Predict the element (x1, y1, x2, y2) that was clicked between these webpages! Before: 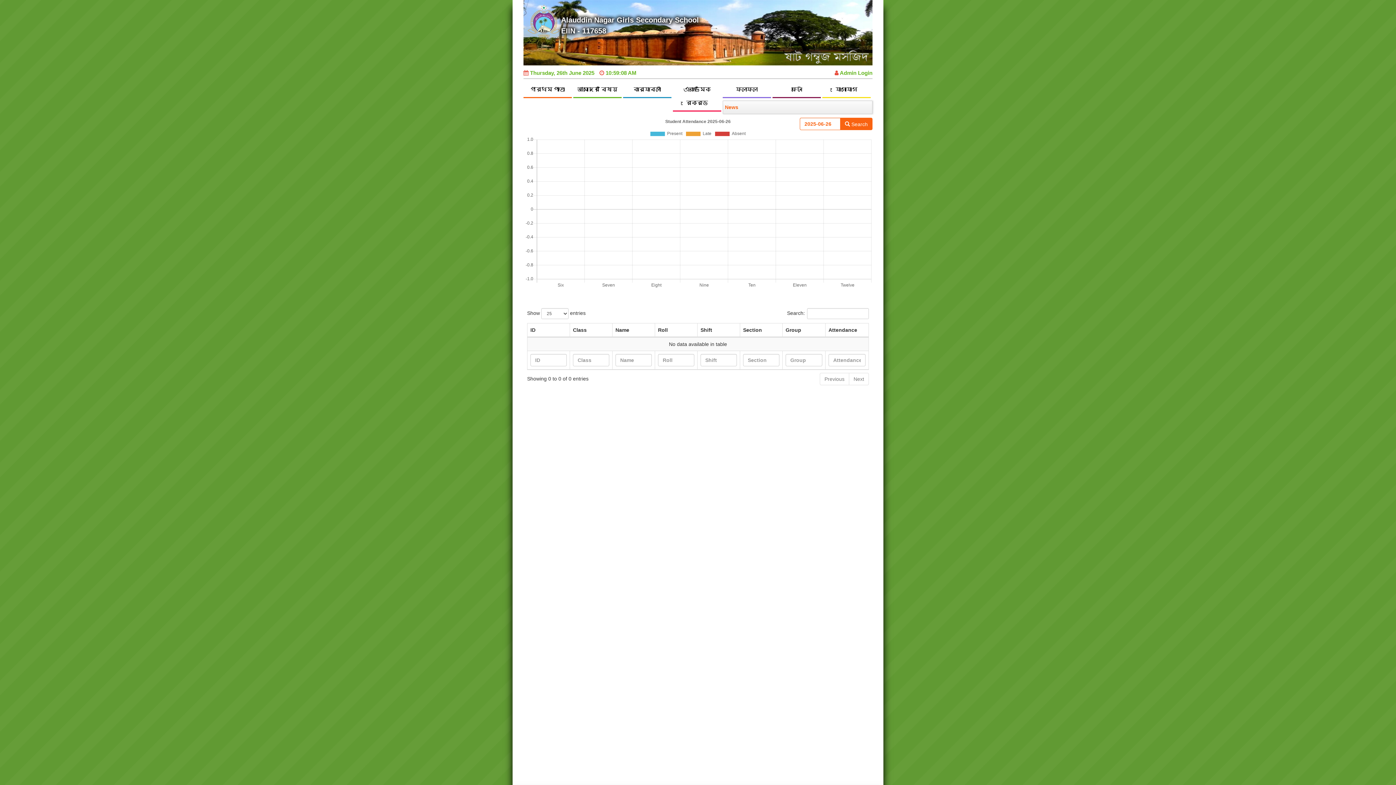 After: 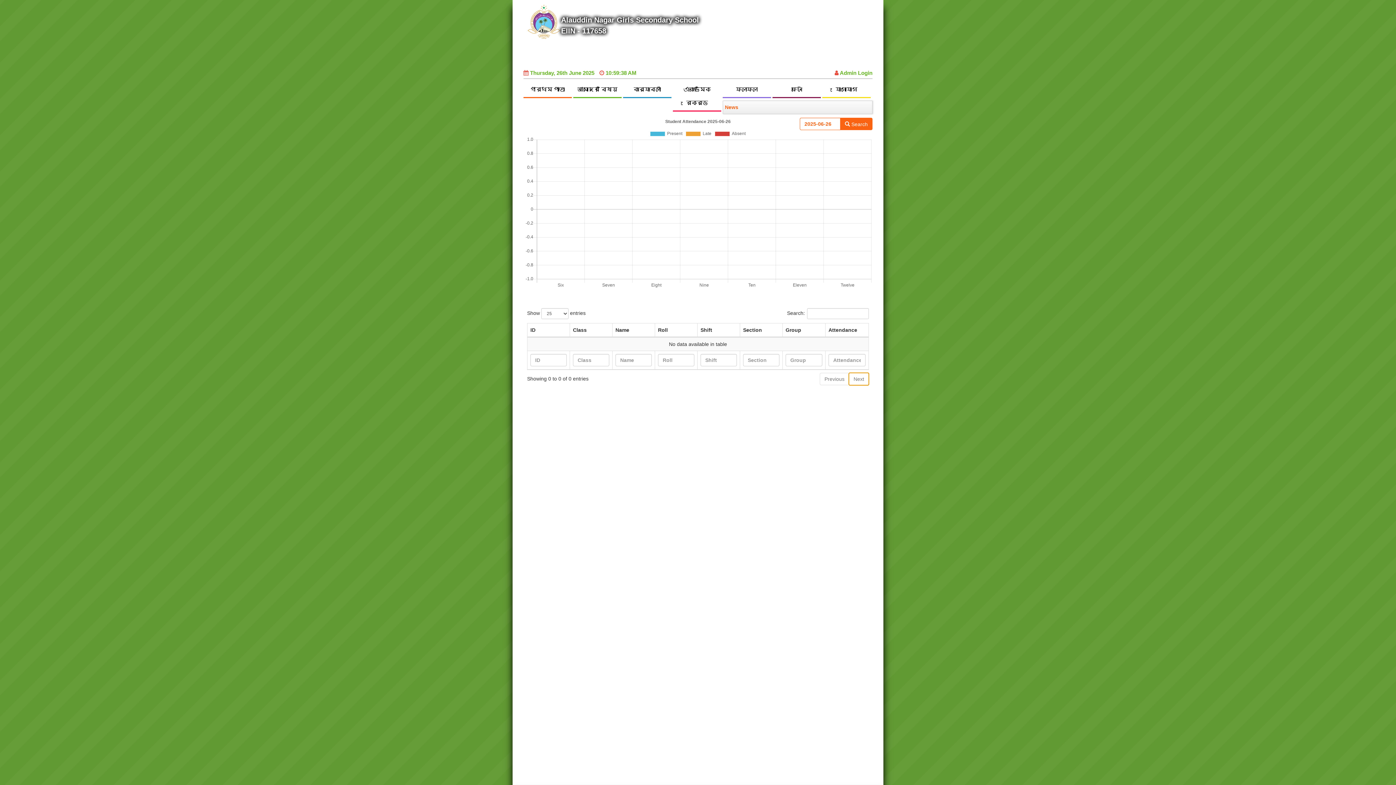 Action: label: Next bbox: (849, 373, 869, 385)